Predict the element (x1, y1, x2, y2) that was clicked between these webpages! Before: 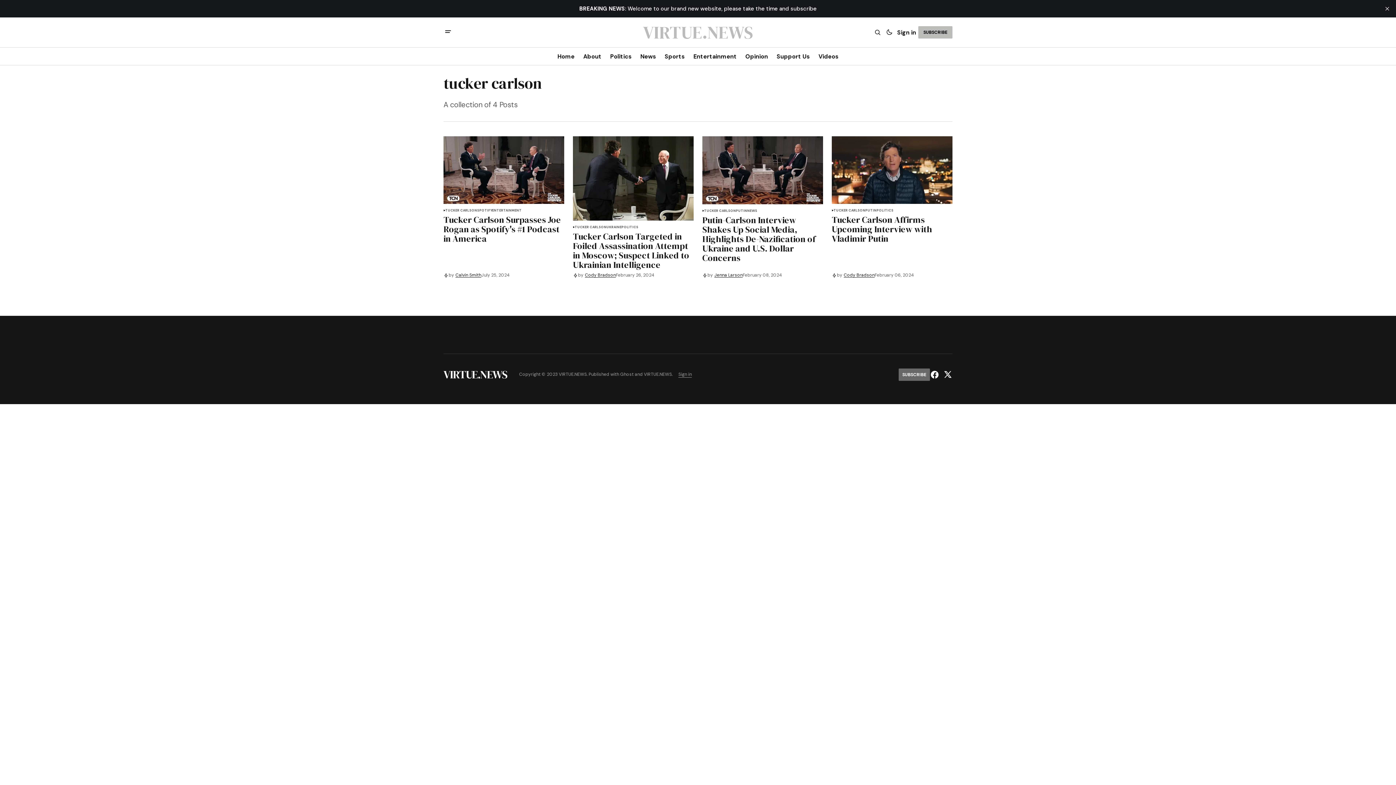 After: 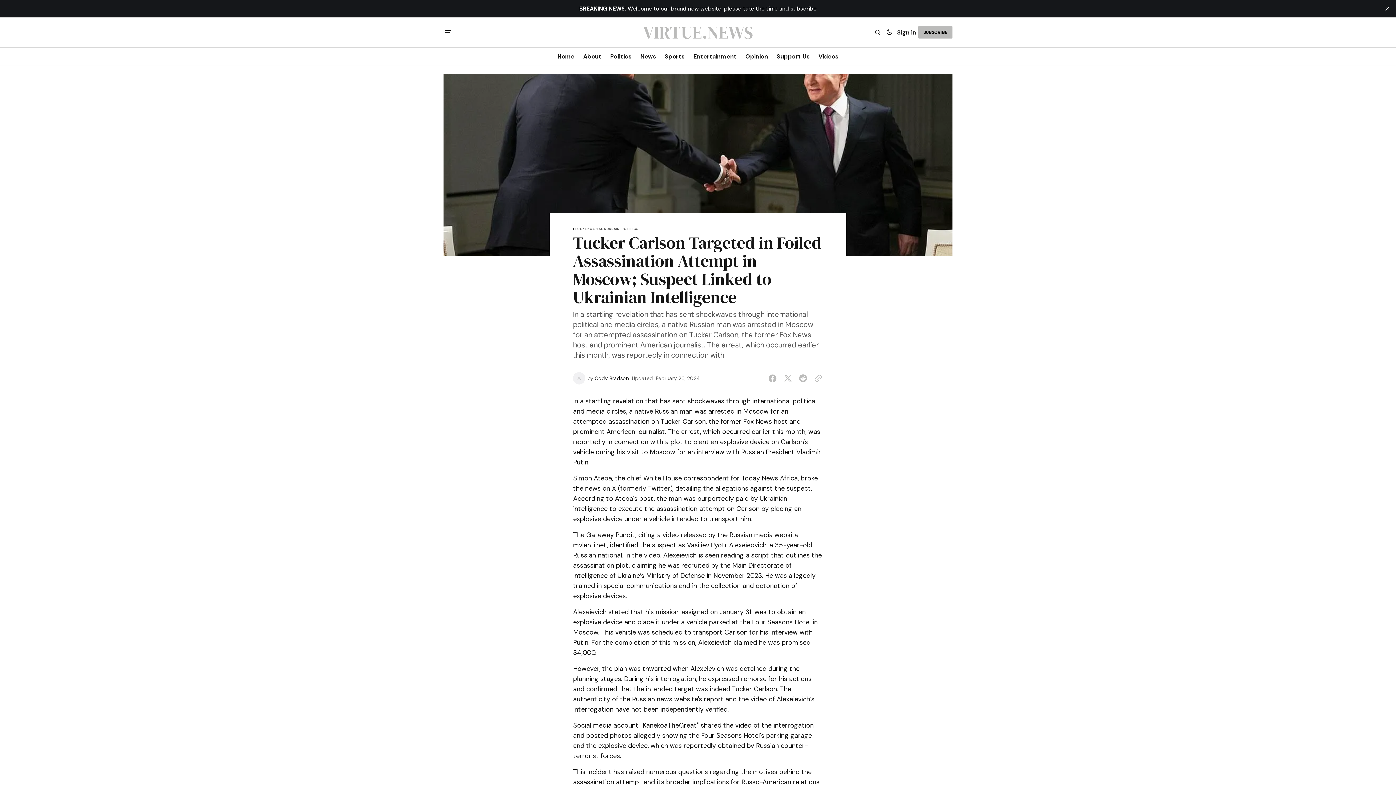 Action: label: post title bbox: (573, 231, 693, 269)